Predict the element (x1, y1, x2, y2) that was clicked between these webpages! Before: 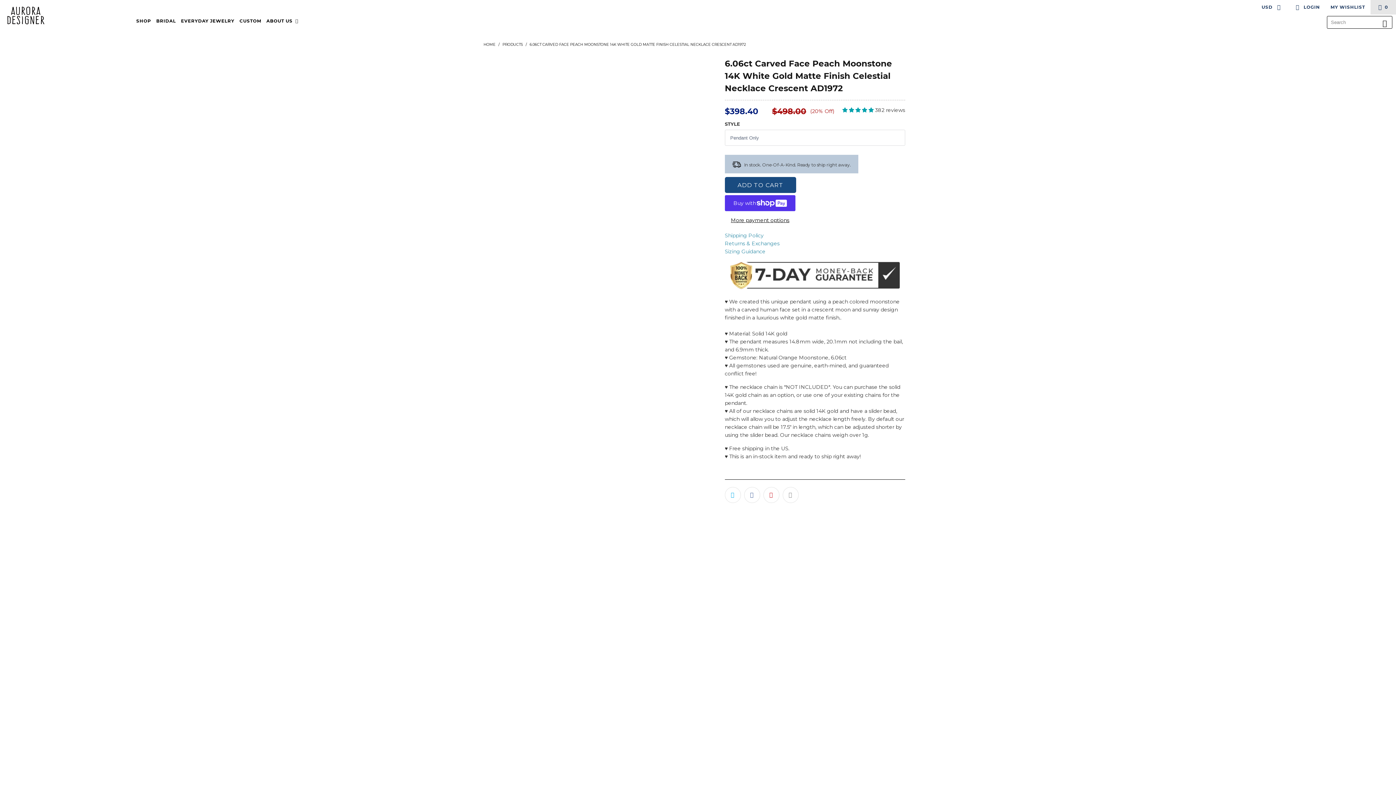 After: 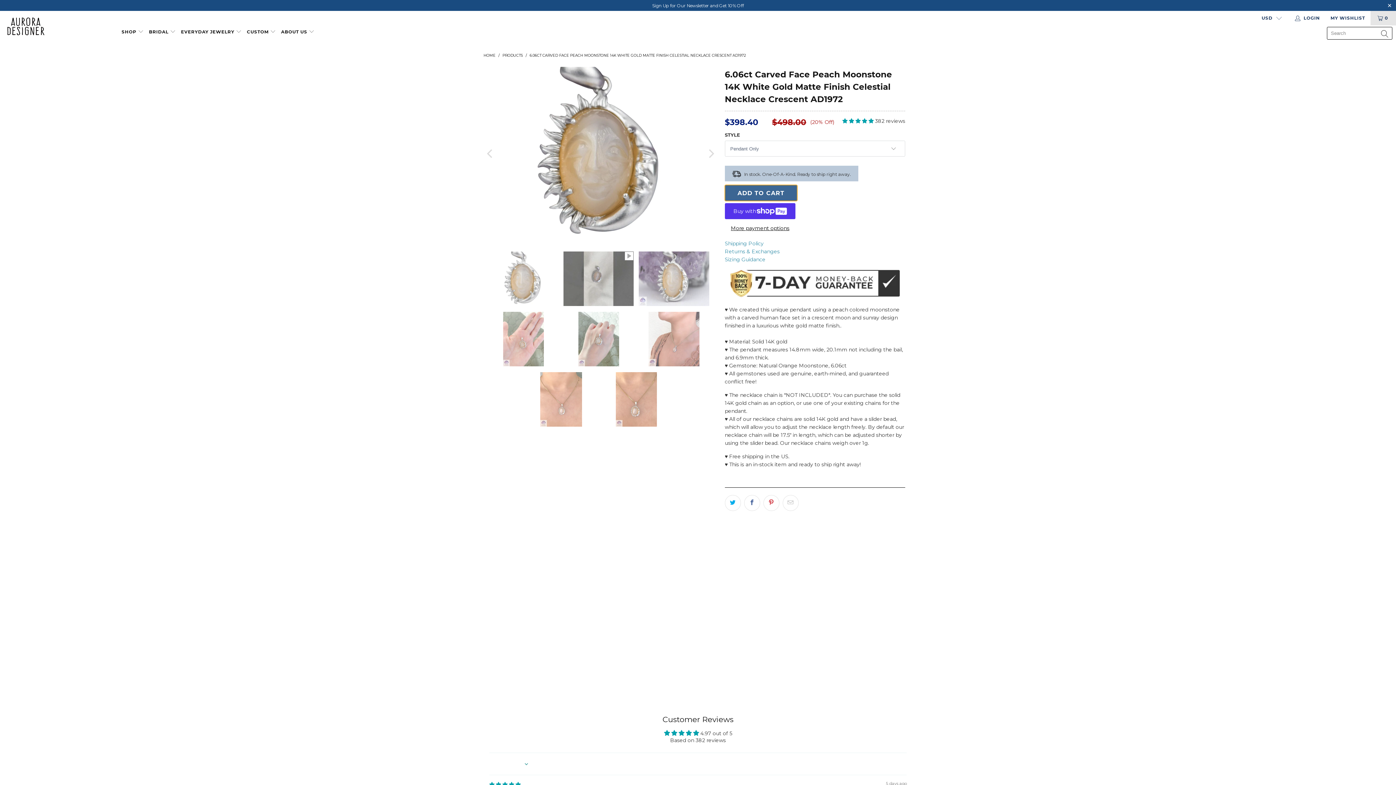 Action: bbox: (725, 177, 796, 193) label: ADD TO CART